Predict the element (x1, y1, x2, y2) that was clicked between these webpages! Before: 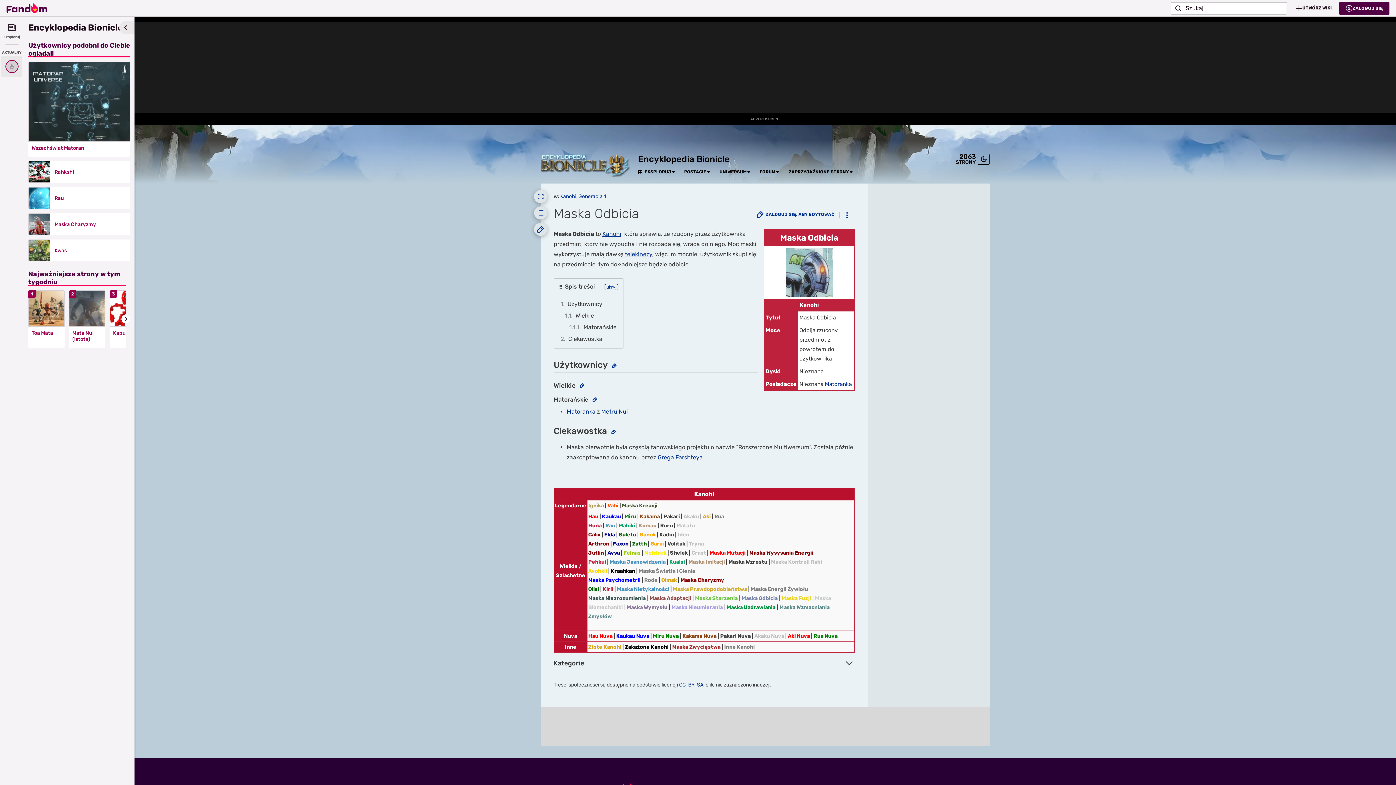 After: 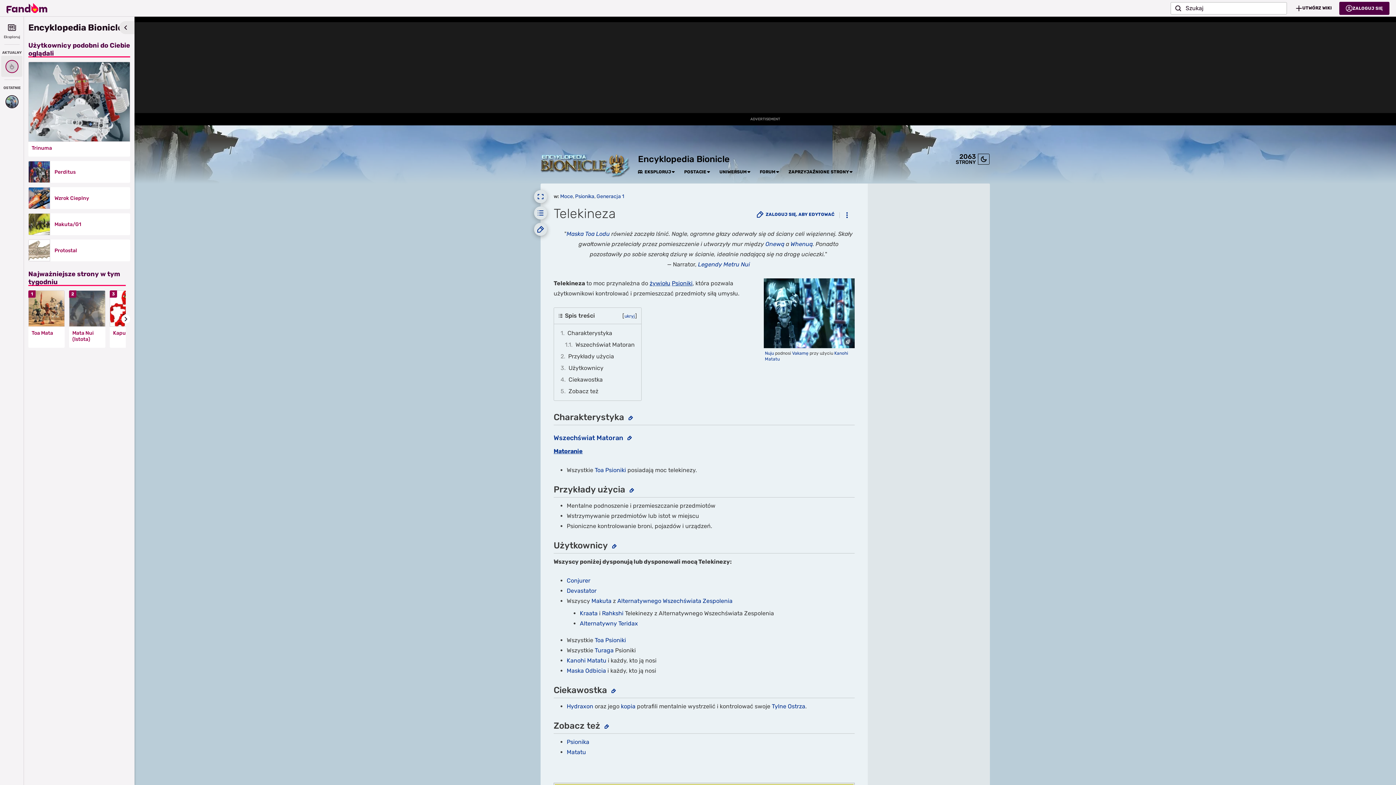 Action: bbox: (625, 250, 652, 257) label: telekinezy